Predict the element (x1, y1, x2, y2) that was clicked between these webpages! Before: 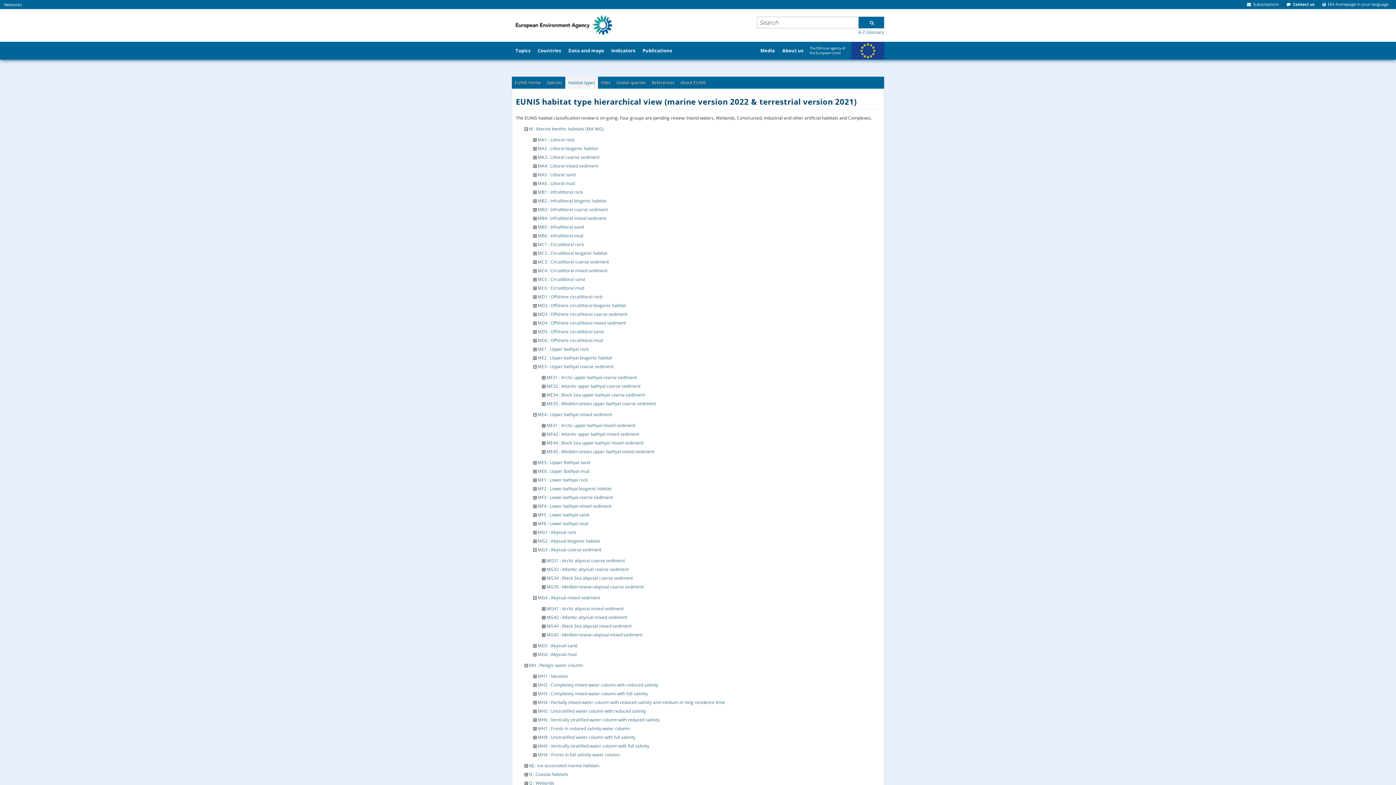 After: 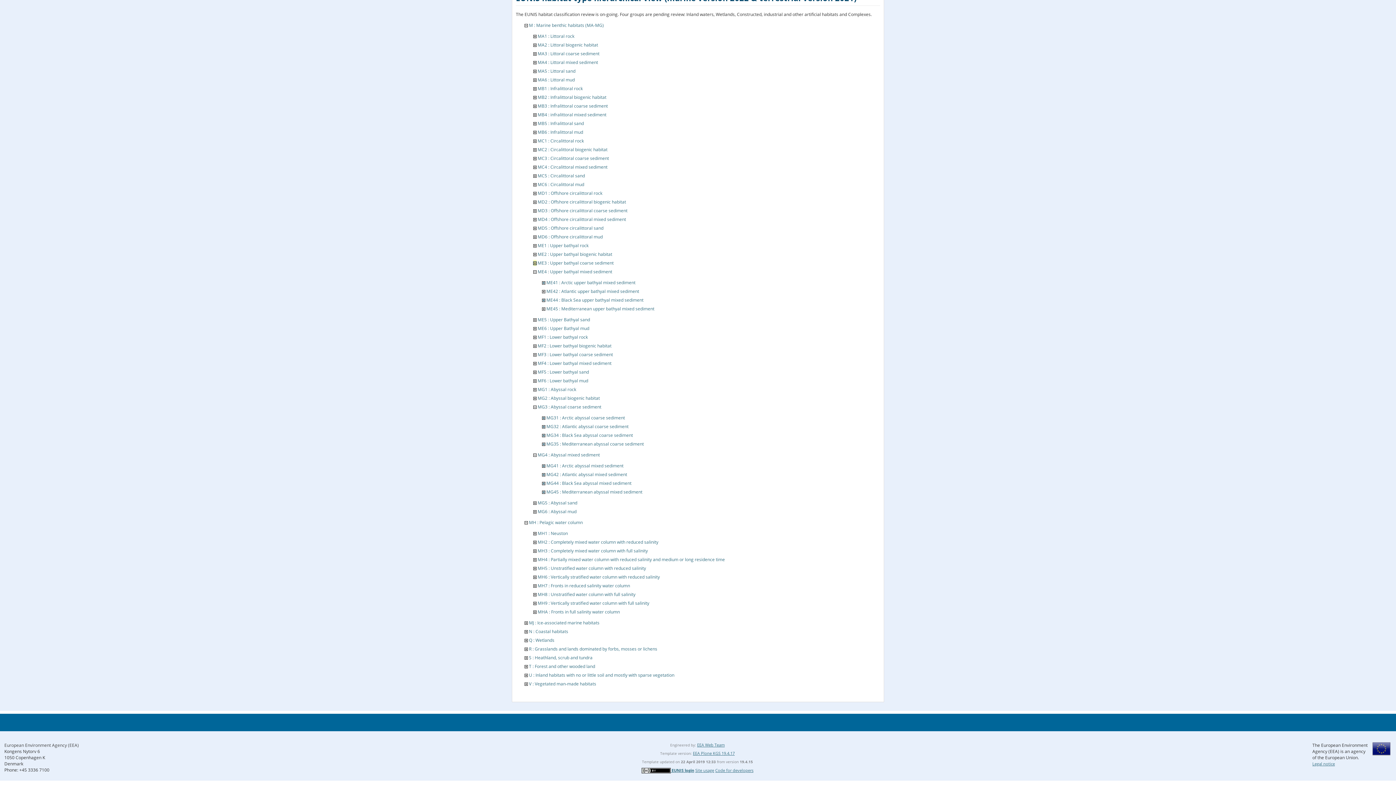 Action: bbox: (533, 363, 536, 369)